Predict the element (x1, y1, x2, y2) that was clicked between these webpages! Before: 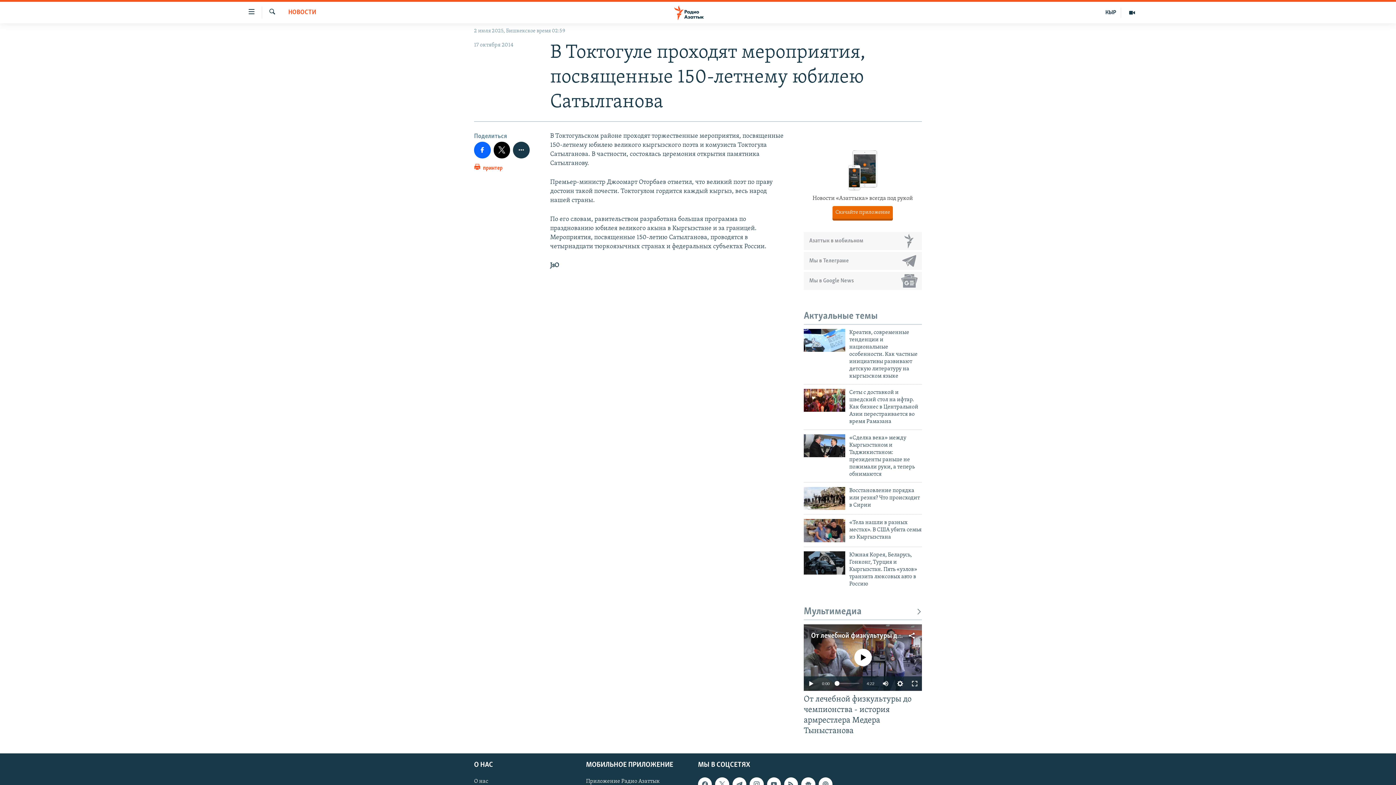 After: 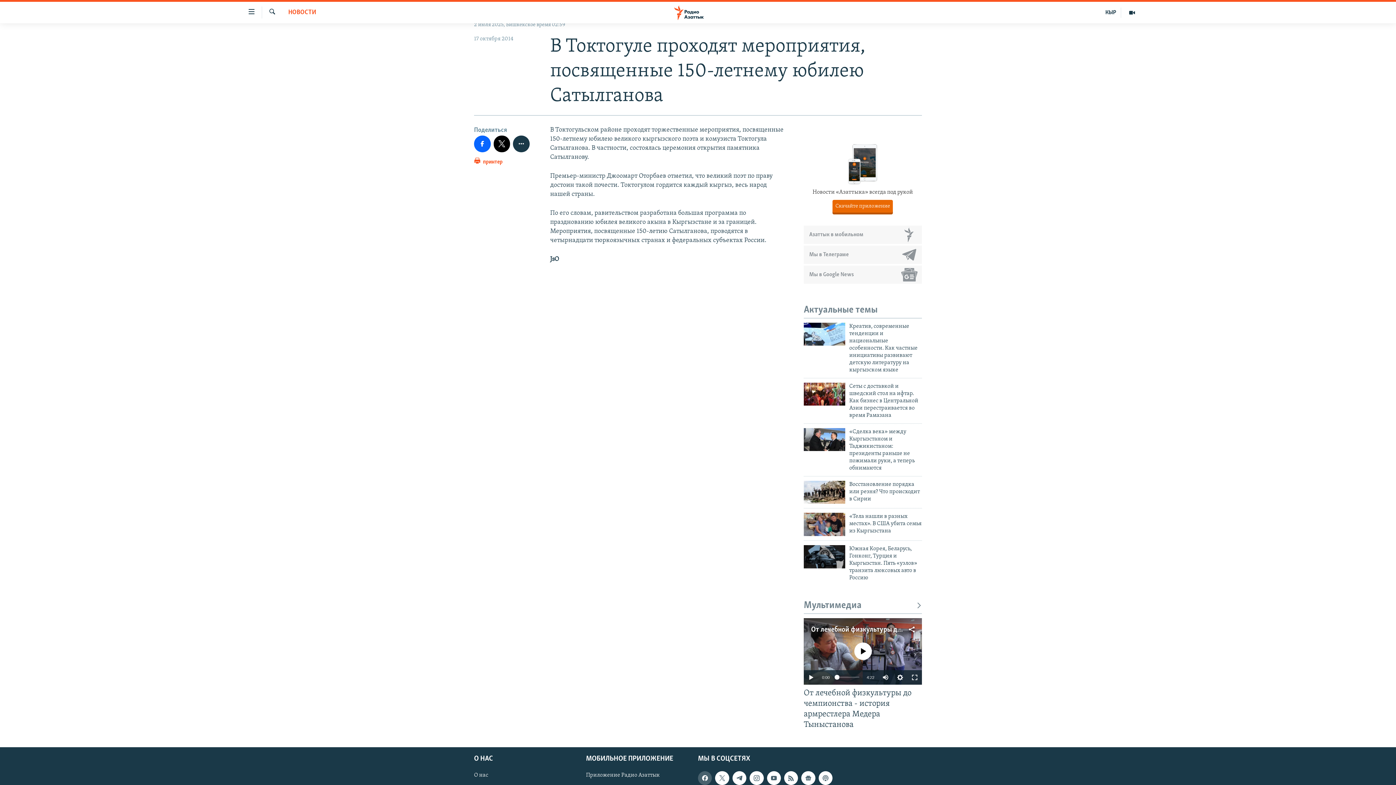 Action: bbox: (698, 777, 712, 791)